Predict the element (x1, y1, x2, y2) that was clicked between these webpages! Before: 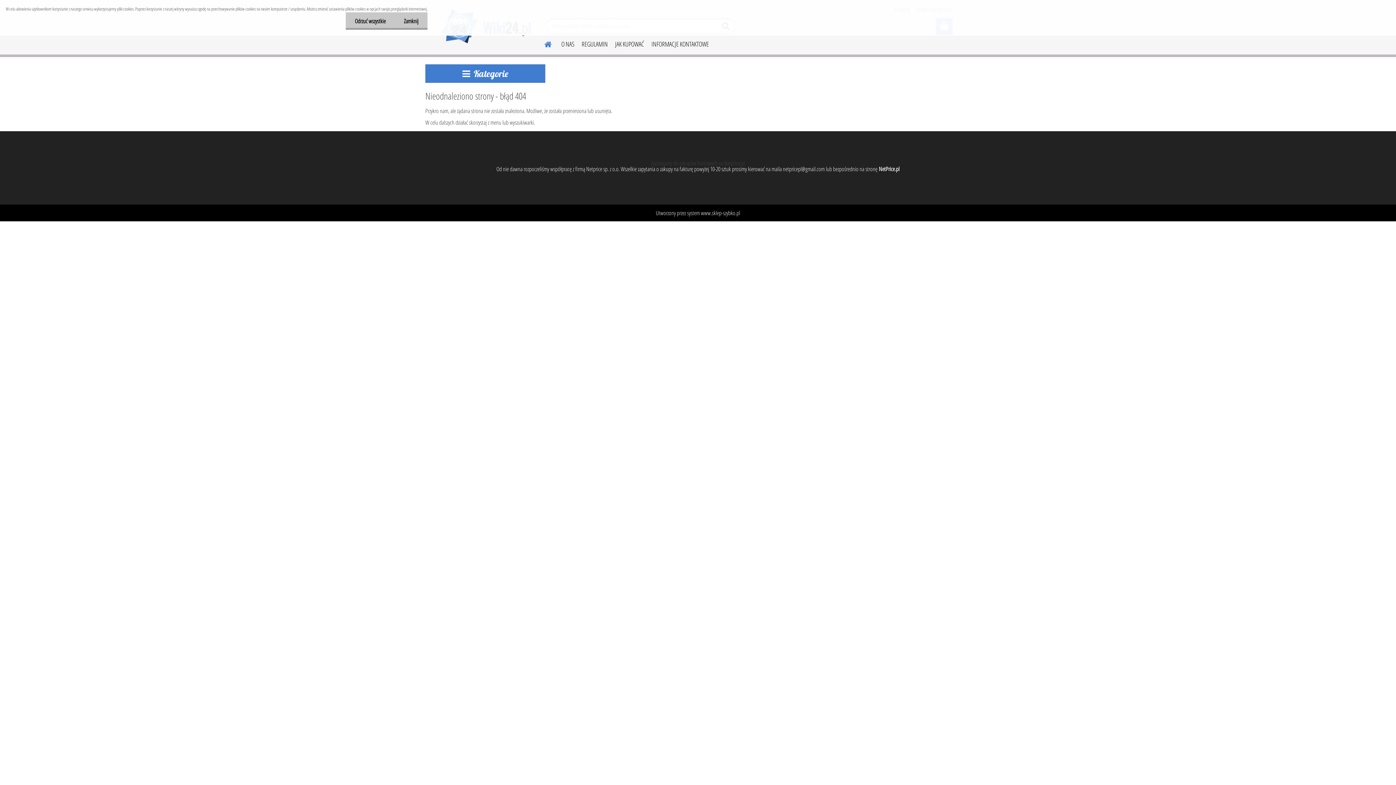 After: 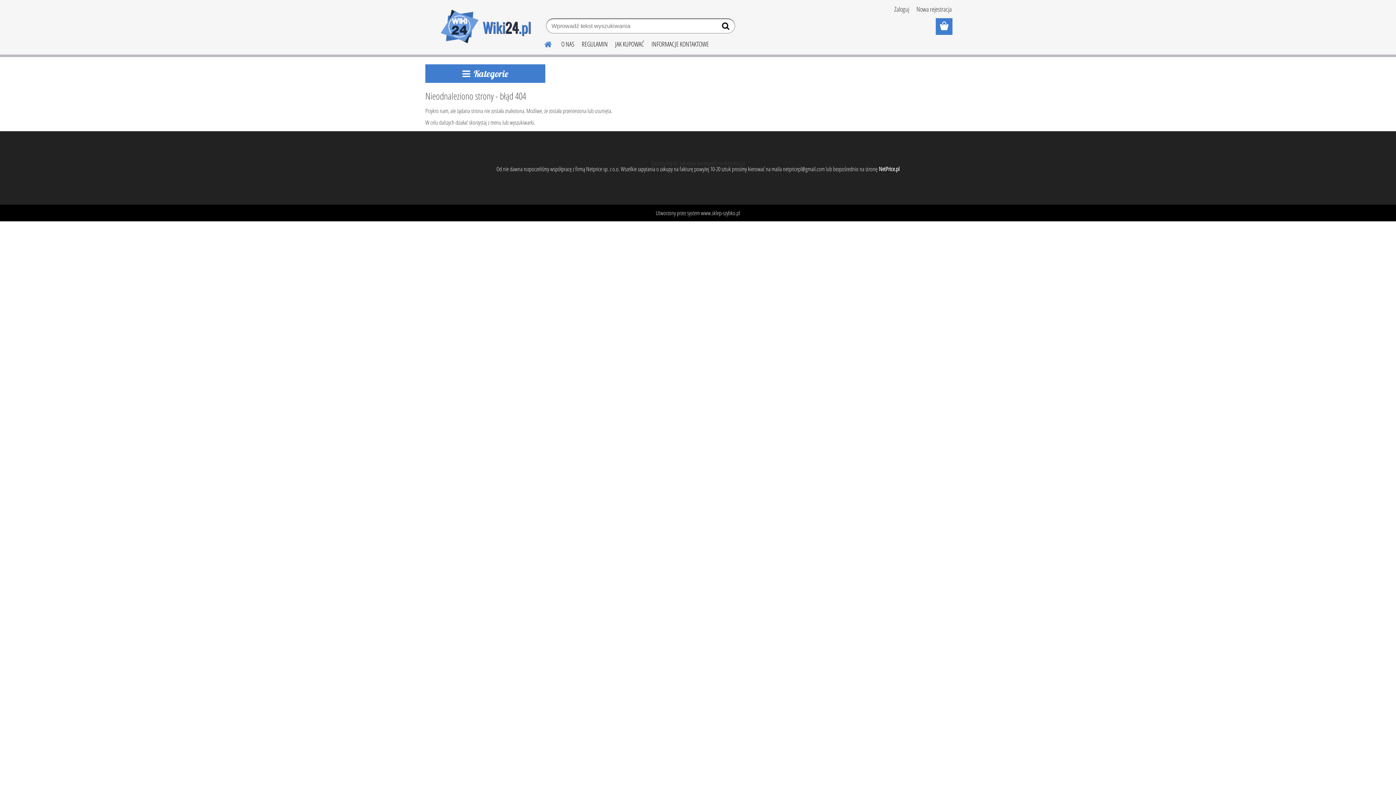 Action: label: Odrzuć wszystkie bbox: (345, 12, 394, 29)